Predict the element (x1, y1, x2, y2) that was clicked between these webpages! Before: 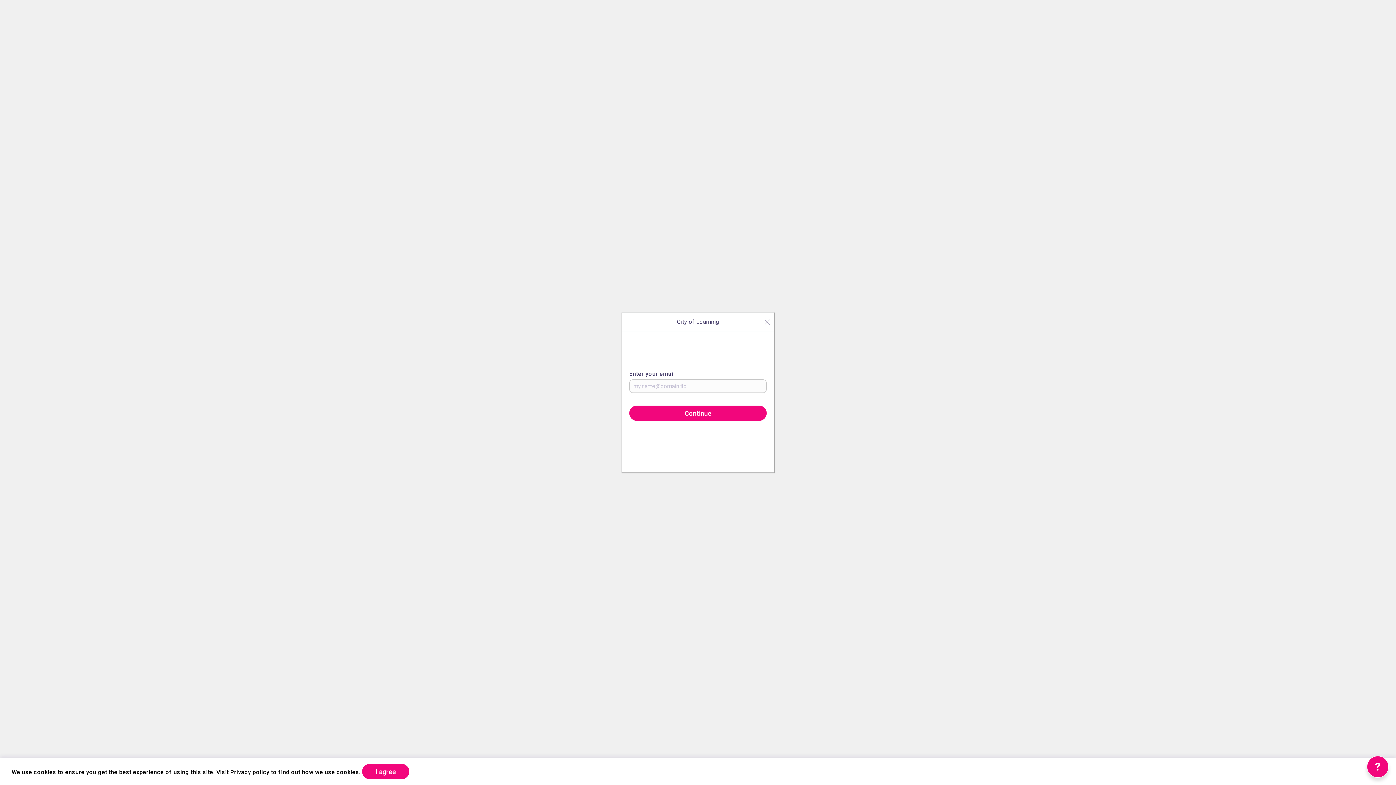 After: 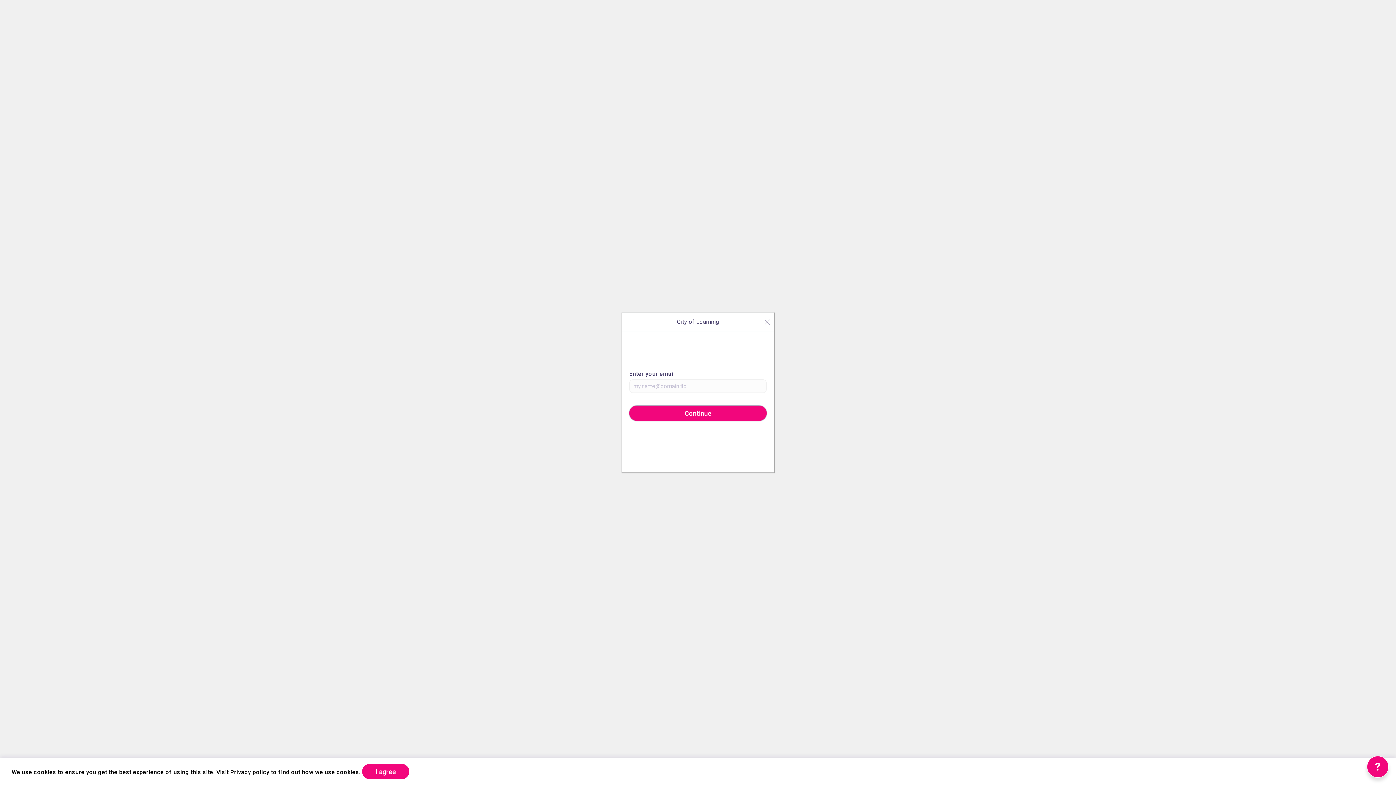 Action: bbox: (629, 405, 766, 420) label: Continue